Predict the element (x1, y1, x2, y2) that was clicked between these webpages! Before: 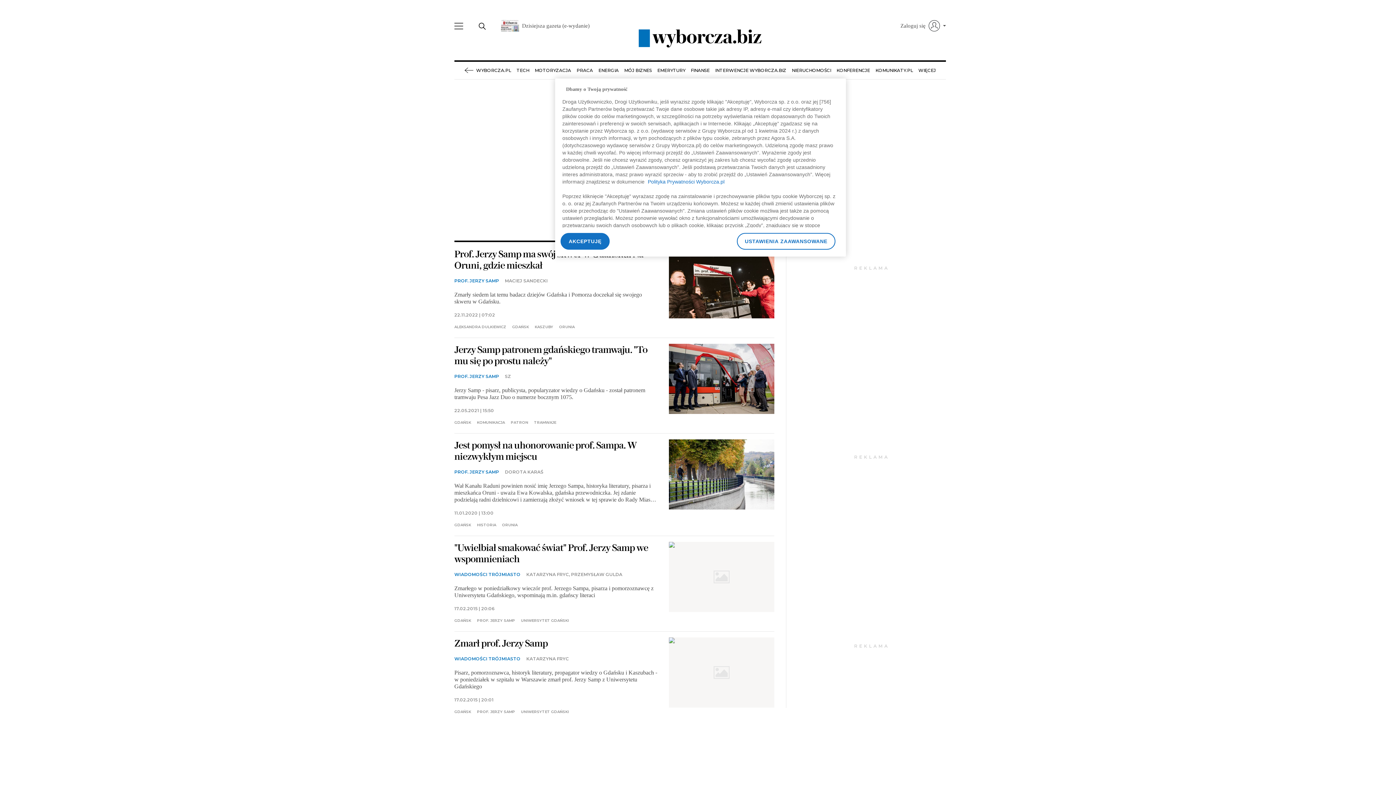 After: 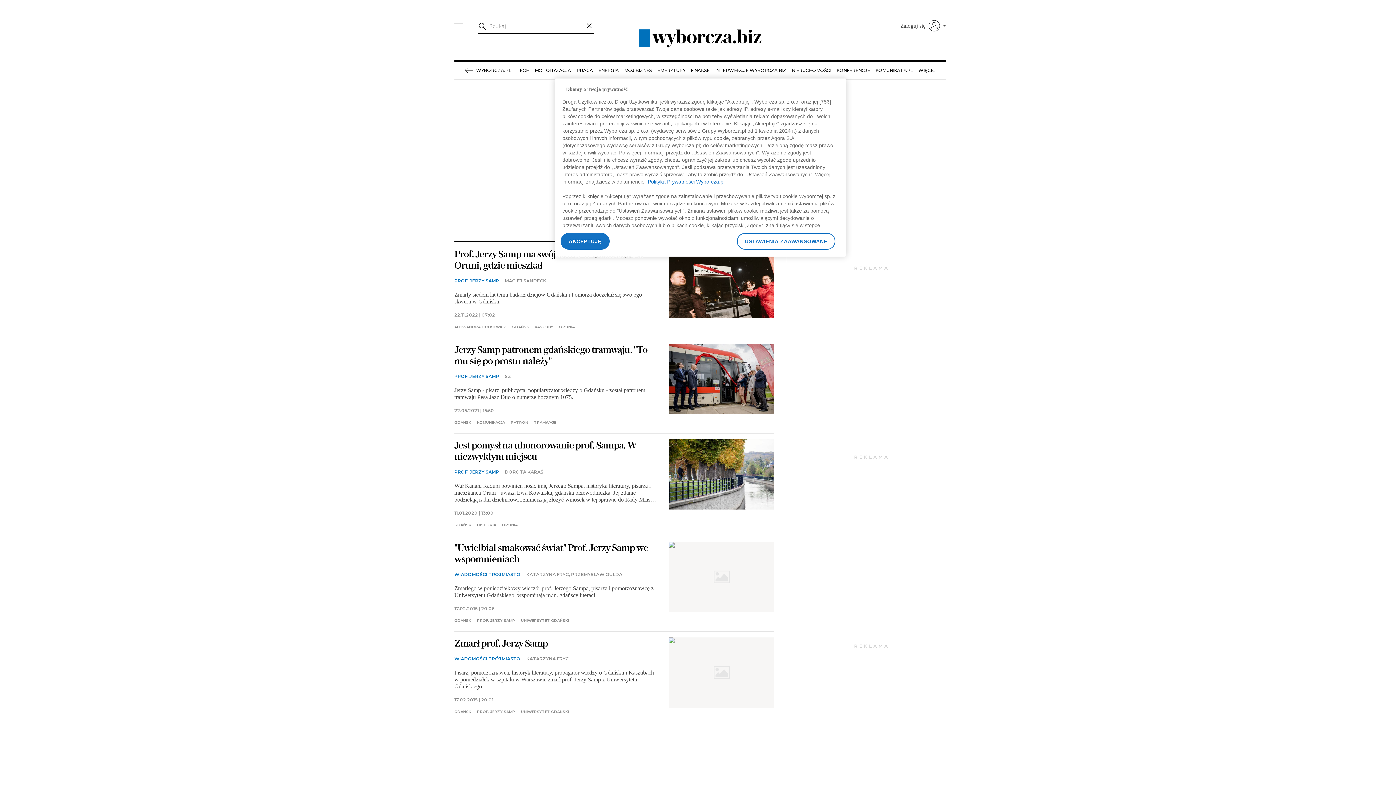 Action: bbox: (477, 16, 486, 34)